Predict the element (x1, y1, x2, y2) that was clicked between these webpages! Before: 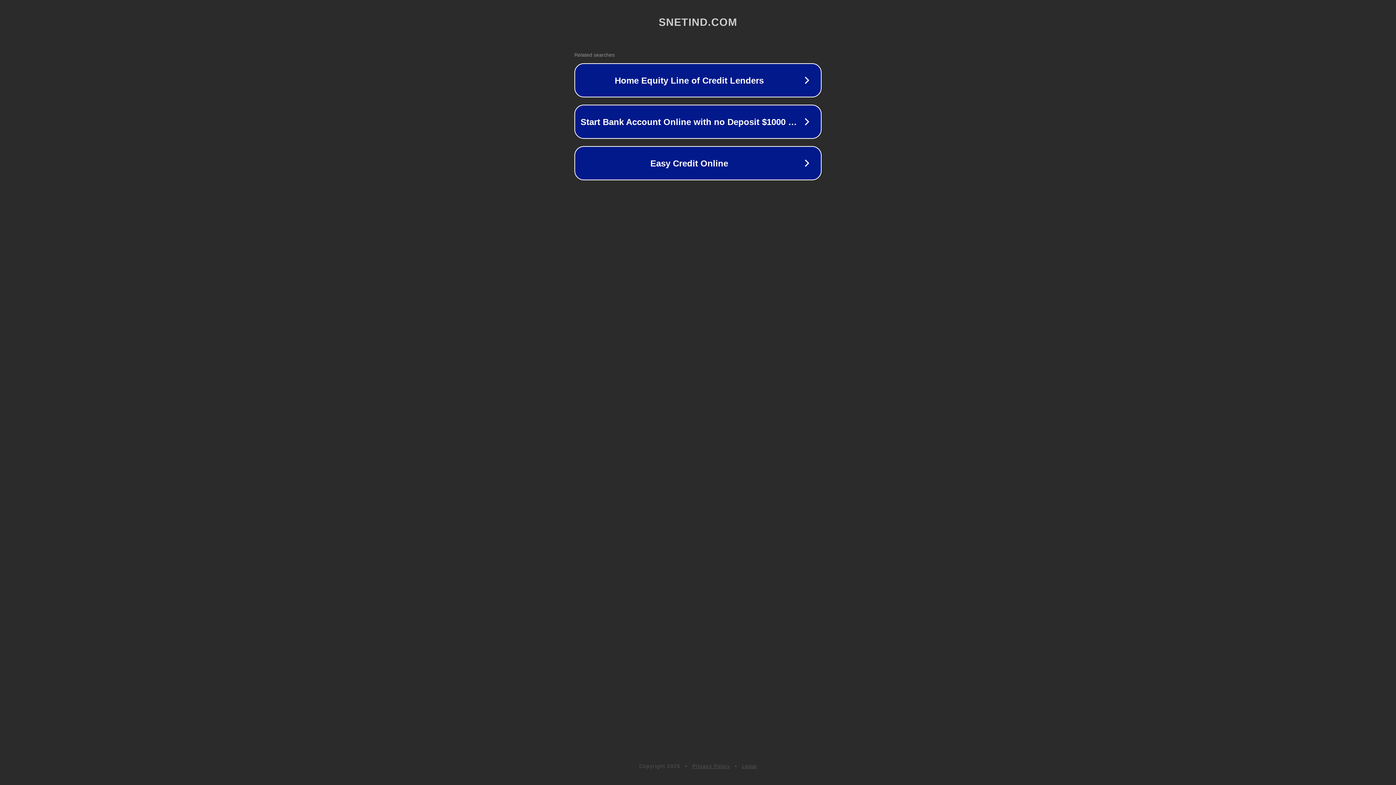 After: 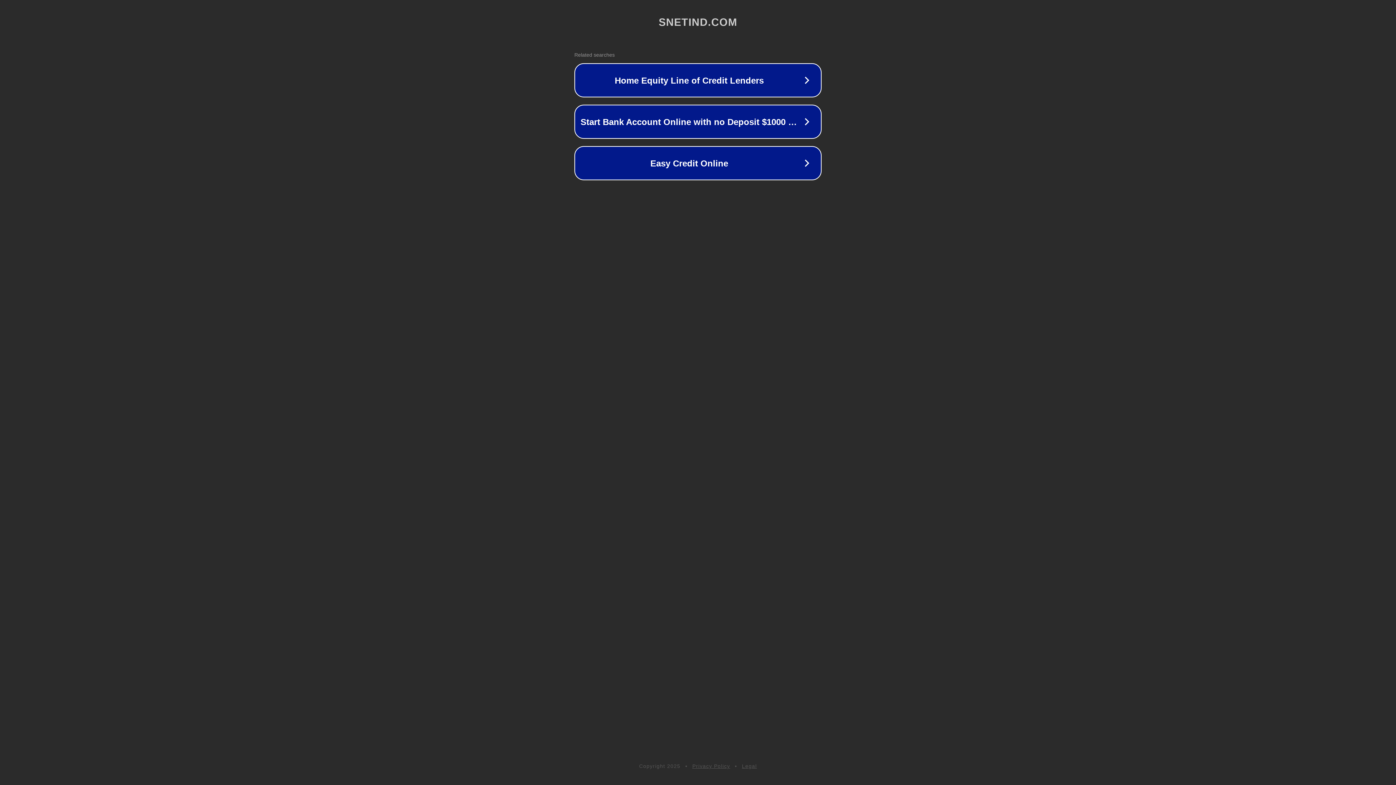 Action: bbox: (742, 763, 757, 769) label: Legal